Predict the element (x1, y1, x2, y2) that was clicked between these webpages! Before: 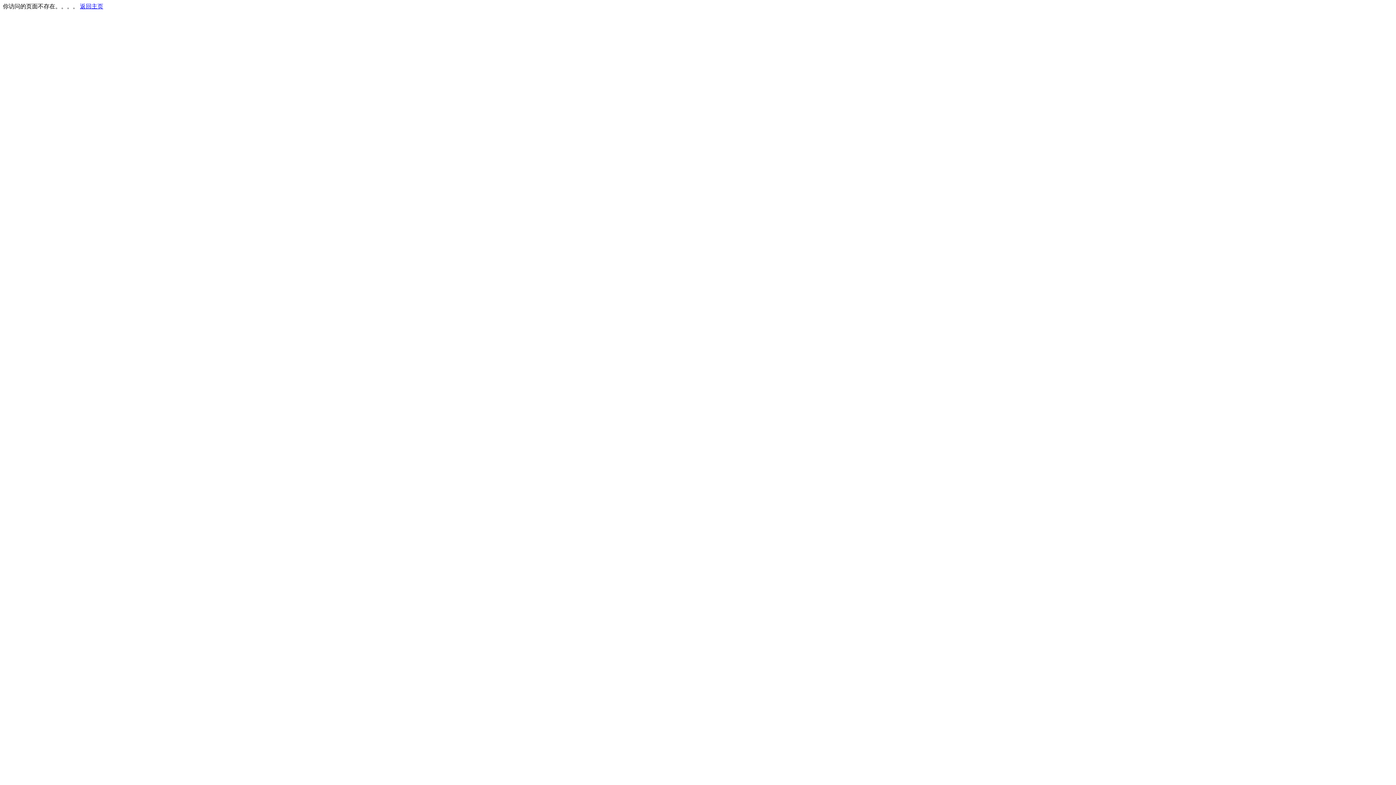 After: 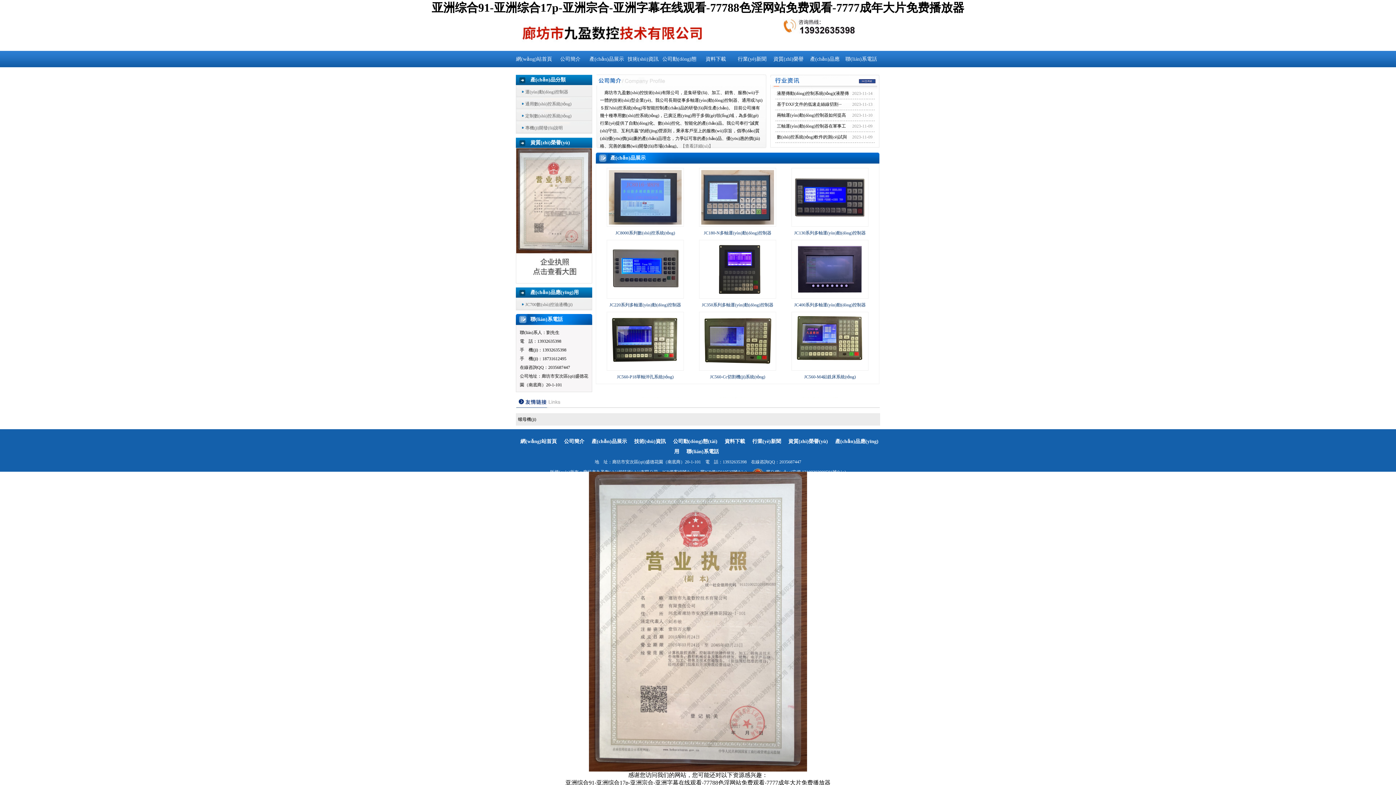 Action: label: 返回主页 bbox: (80, 3, 103, 9)